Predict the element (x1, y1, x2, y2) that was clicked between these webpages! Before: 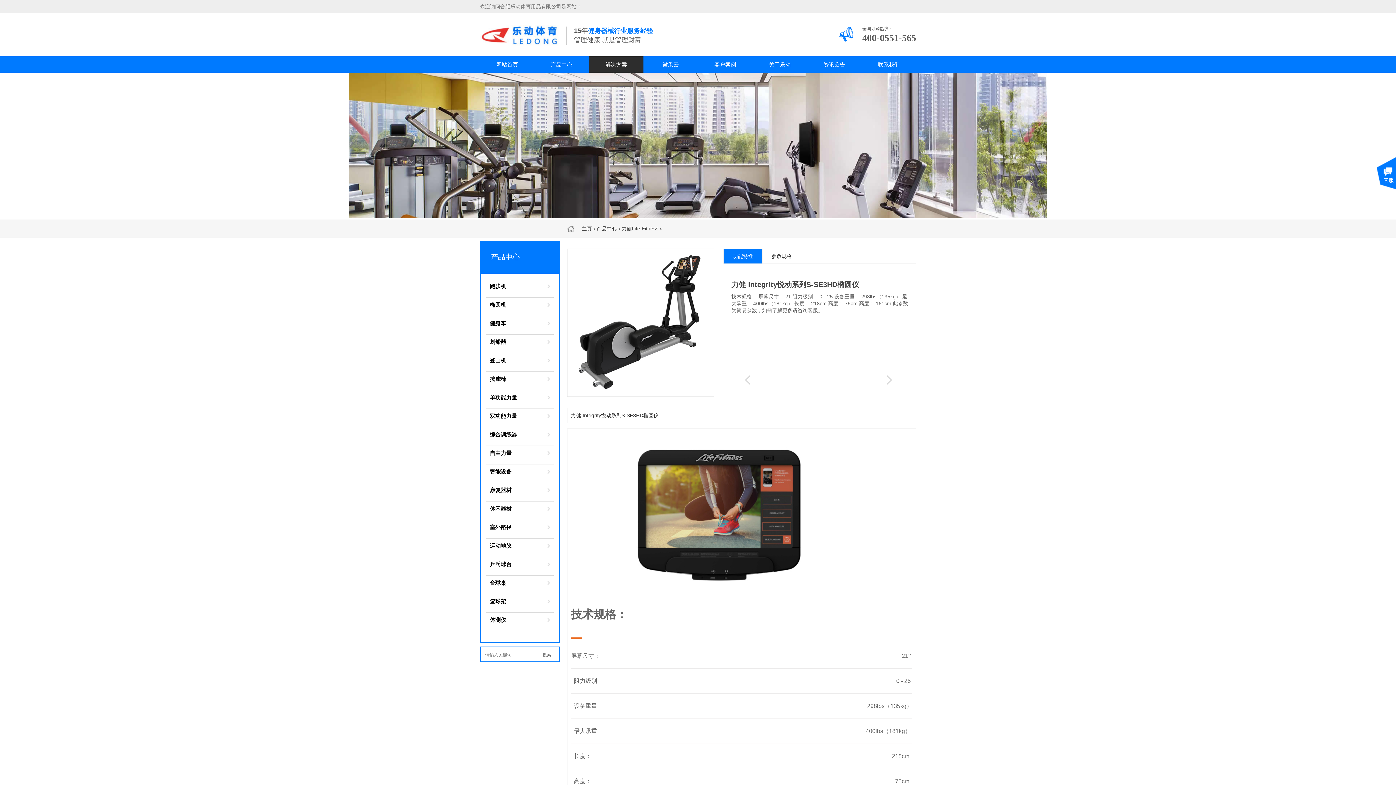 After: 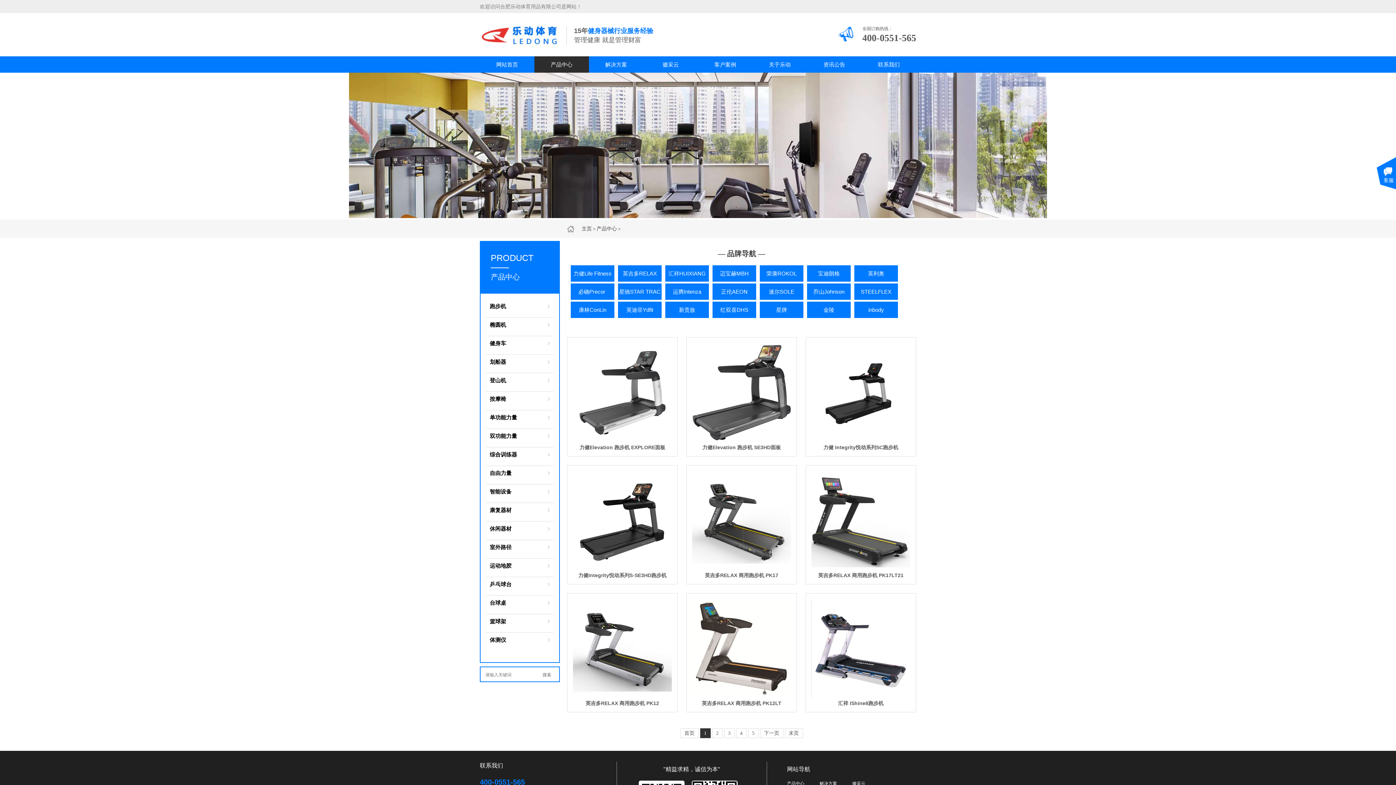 Action: label: 跑步机 bbox: (489, 279, 550, 293)